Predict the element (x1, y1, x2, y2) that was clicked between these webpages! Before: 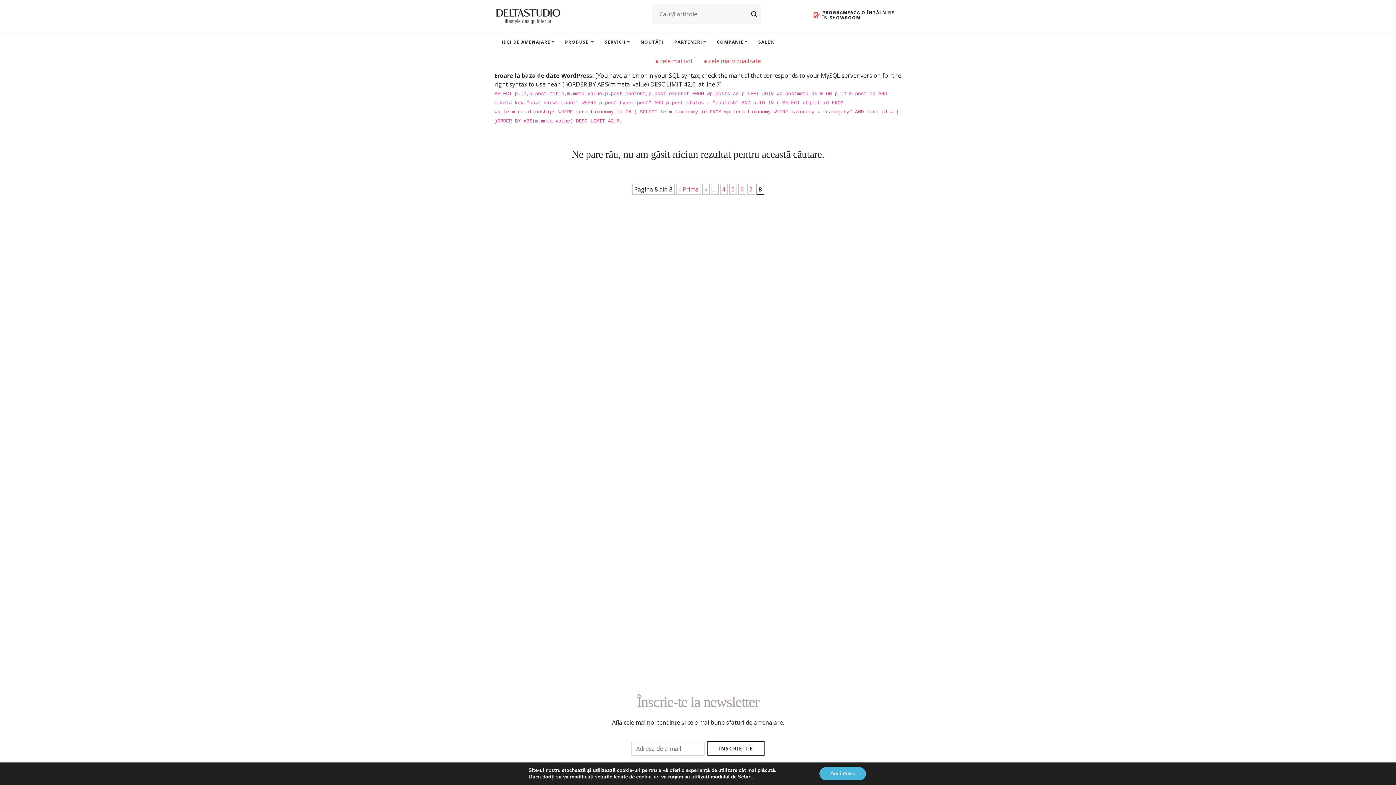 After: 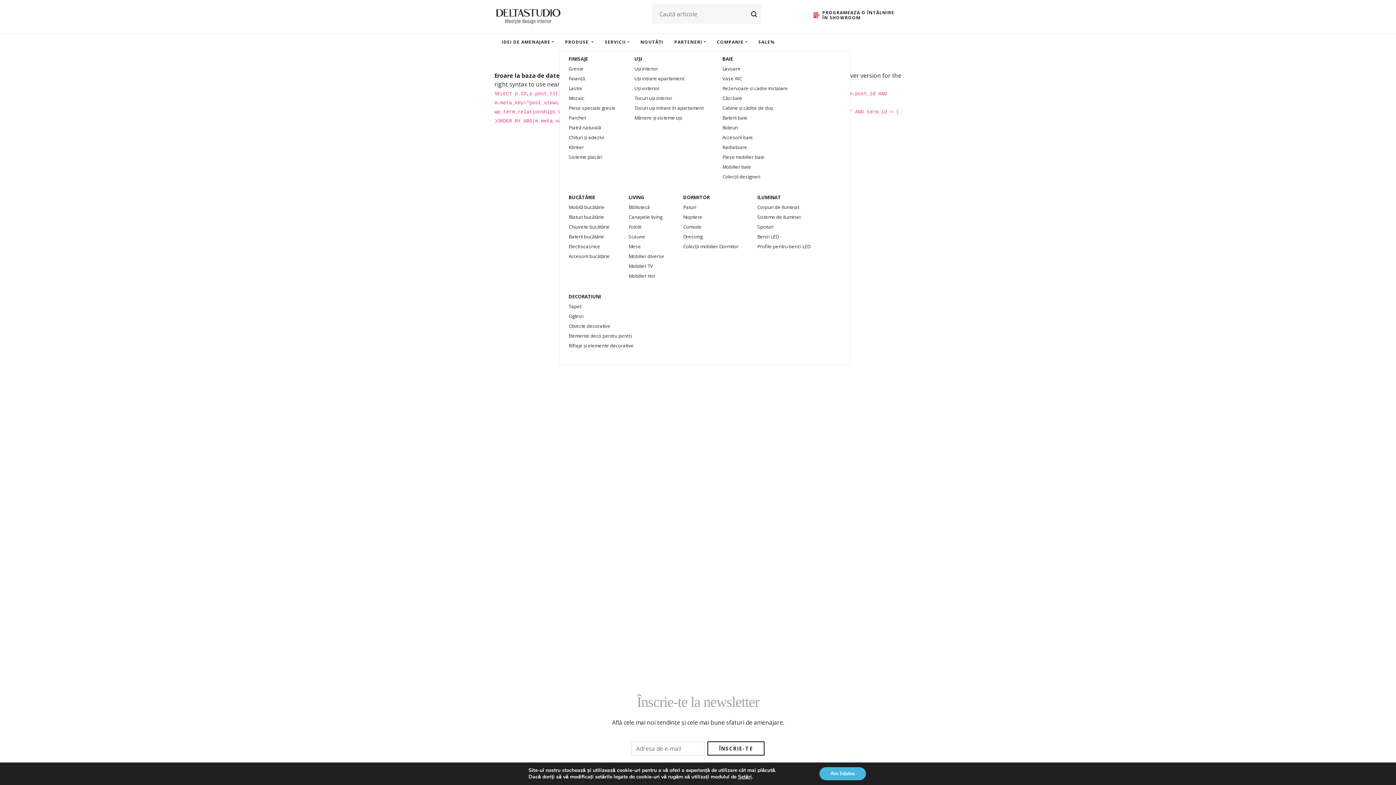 Action: bbox: (559, 33, 599, 51) label: PRODUSE 